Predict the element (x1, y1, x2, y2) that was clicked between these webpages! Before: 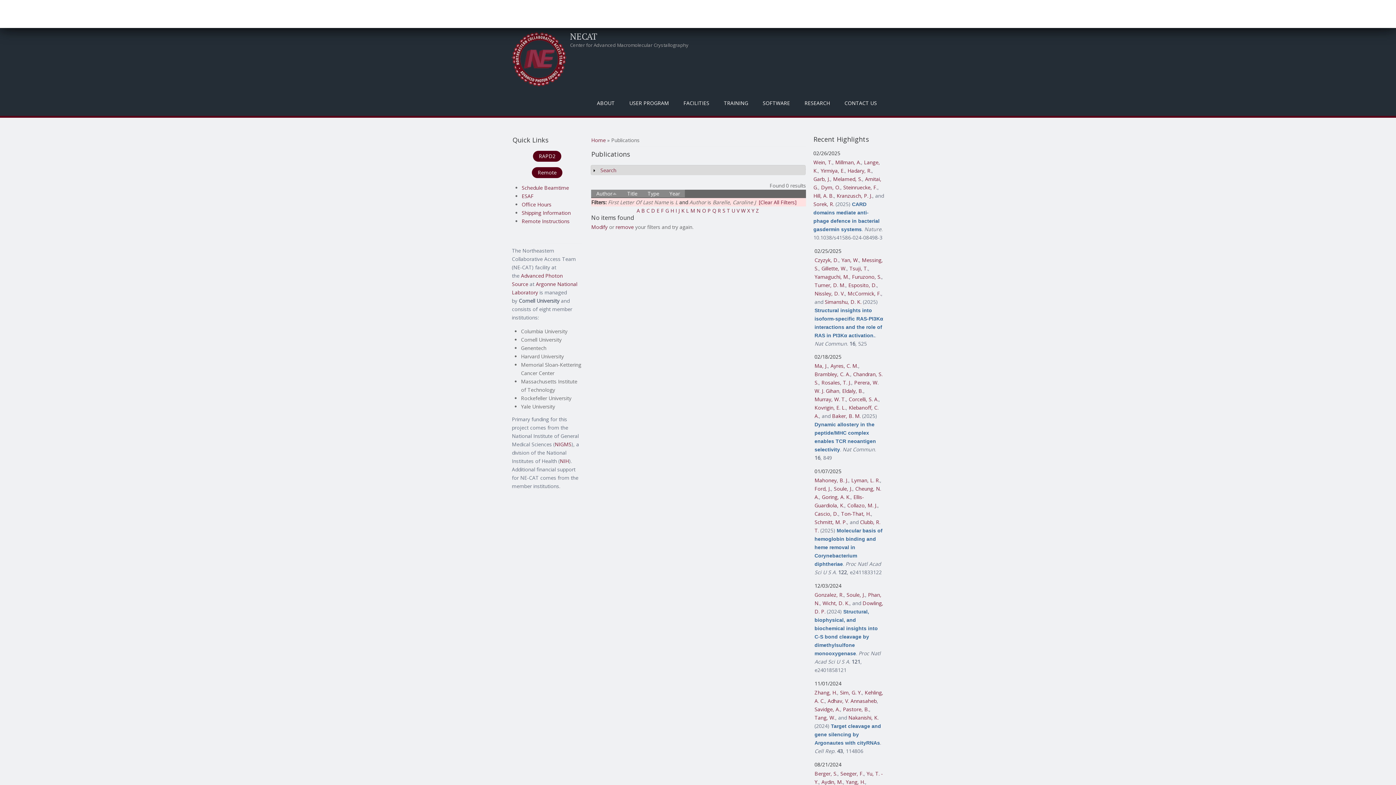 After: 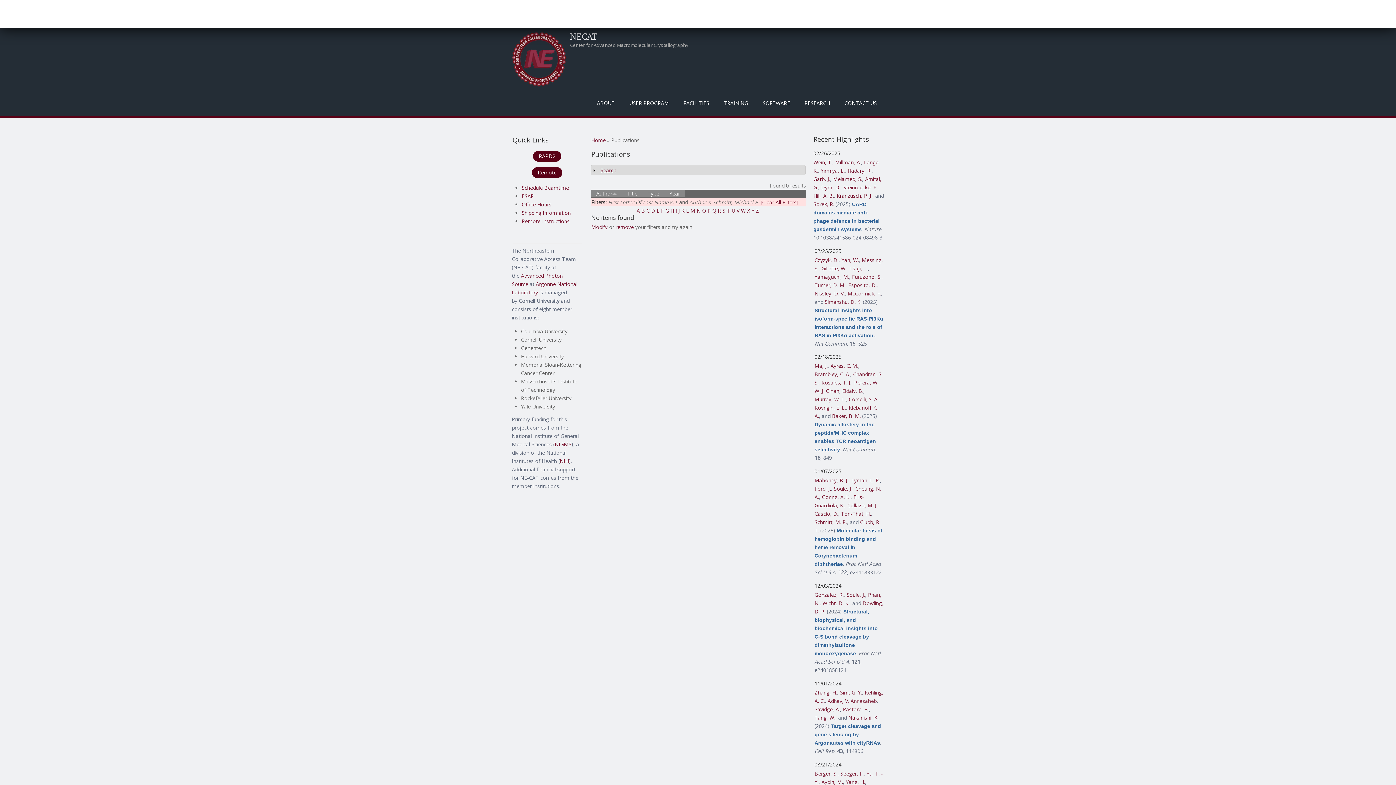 Action: bbox: (814, 519, 847, 525) label: Schmitt, M. P.